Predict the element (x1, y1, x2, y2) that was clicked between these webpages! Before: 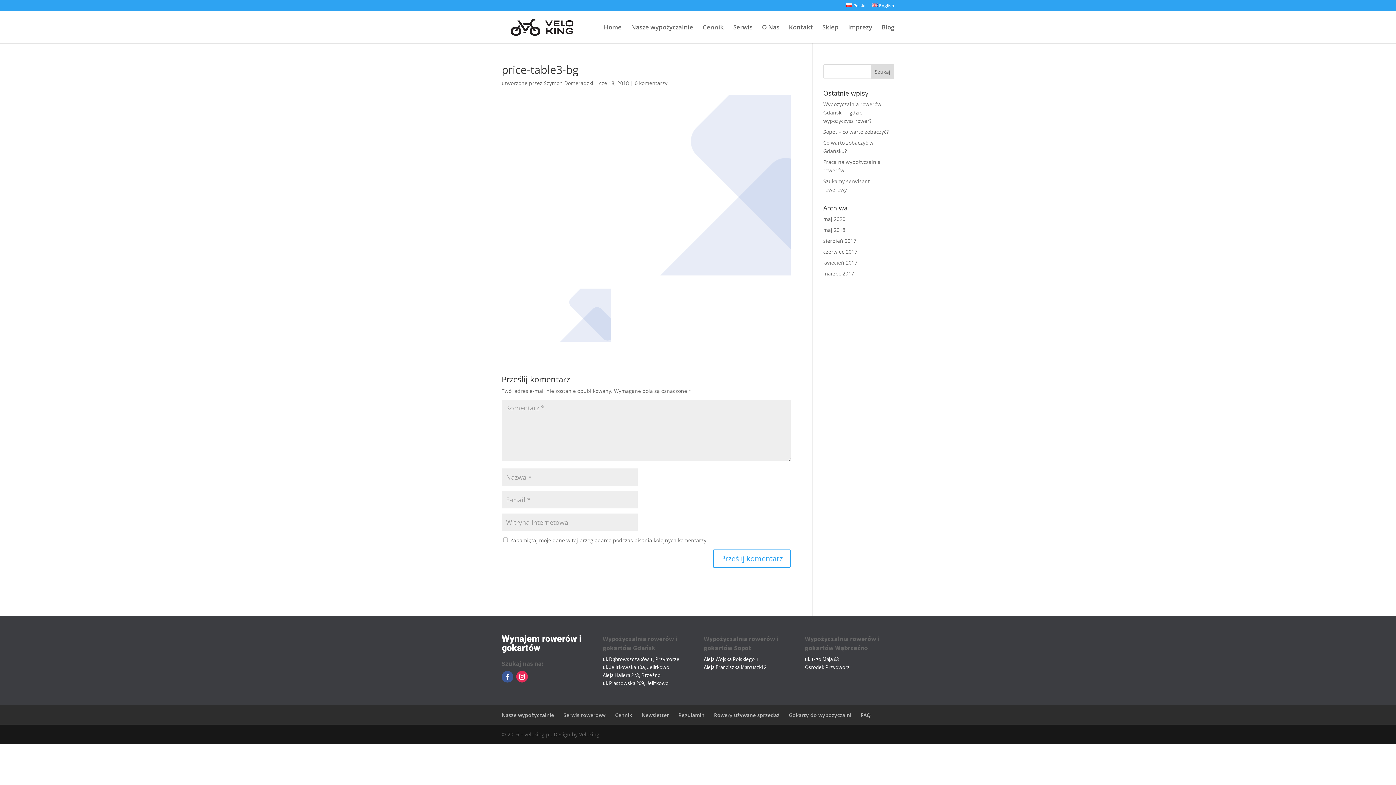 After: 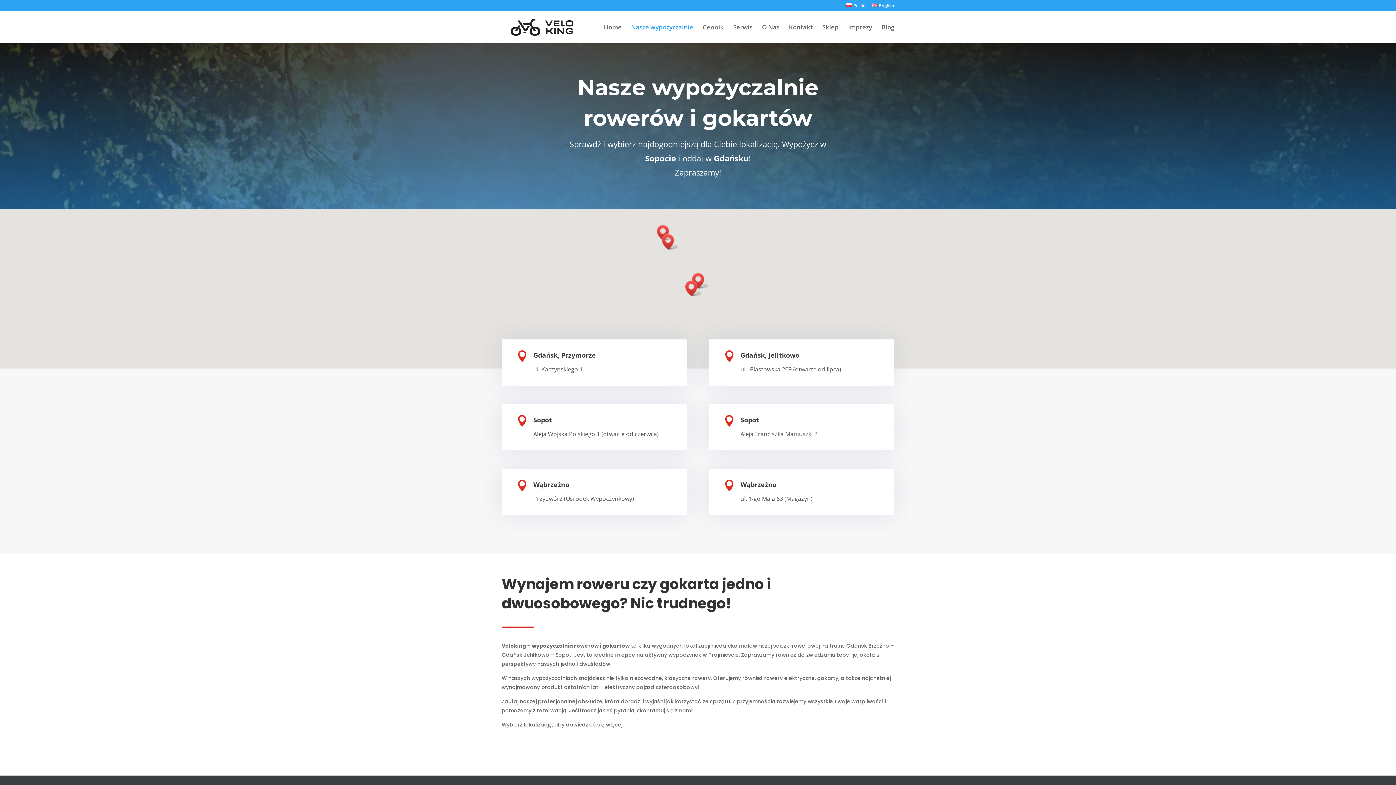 Action: label: Nasze wypożyczalnie bbox: (501, 711, 554, 718)